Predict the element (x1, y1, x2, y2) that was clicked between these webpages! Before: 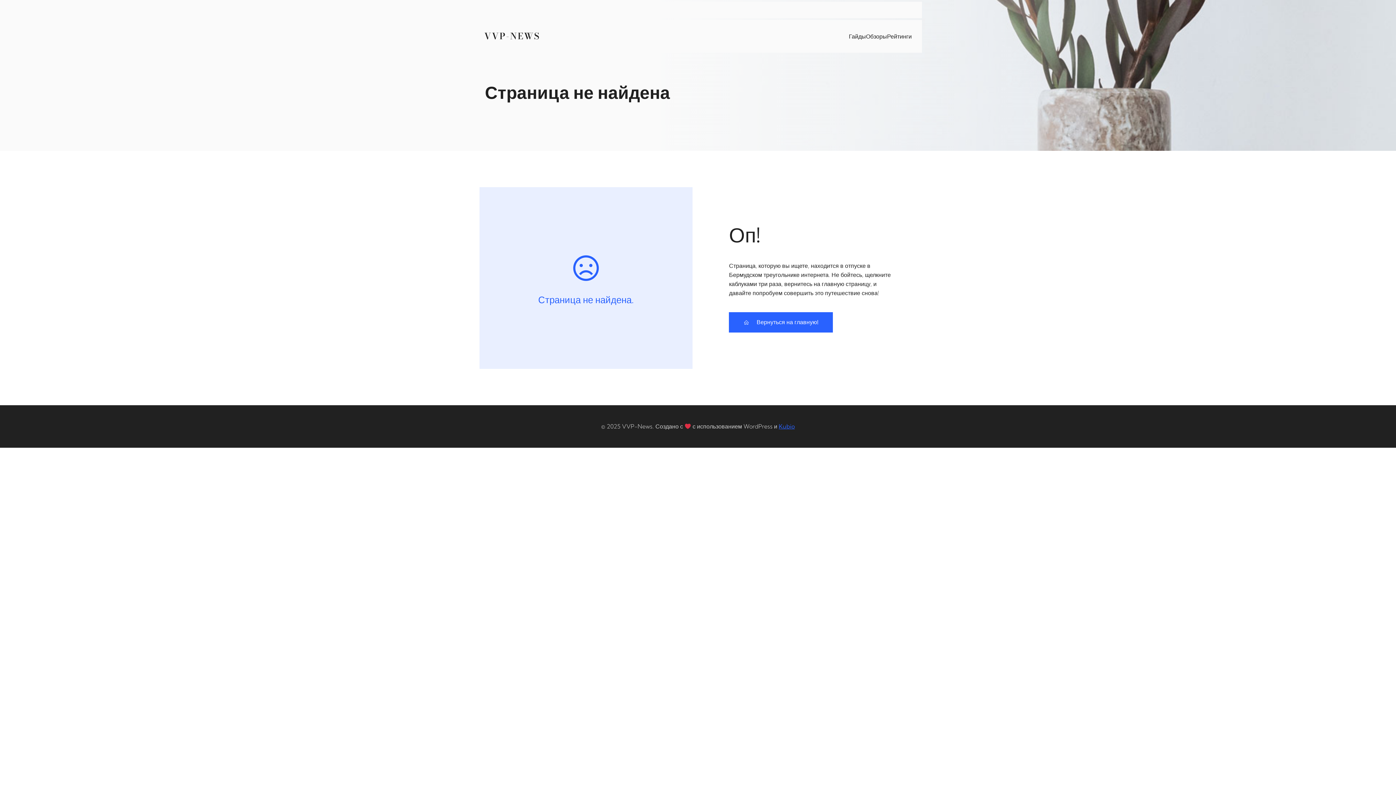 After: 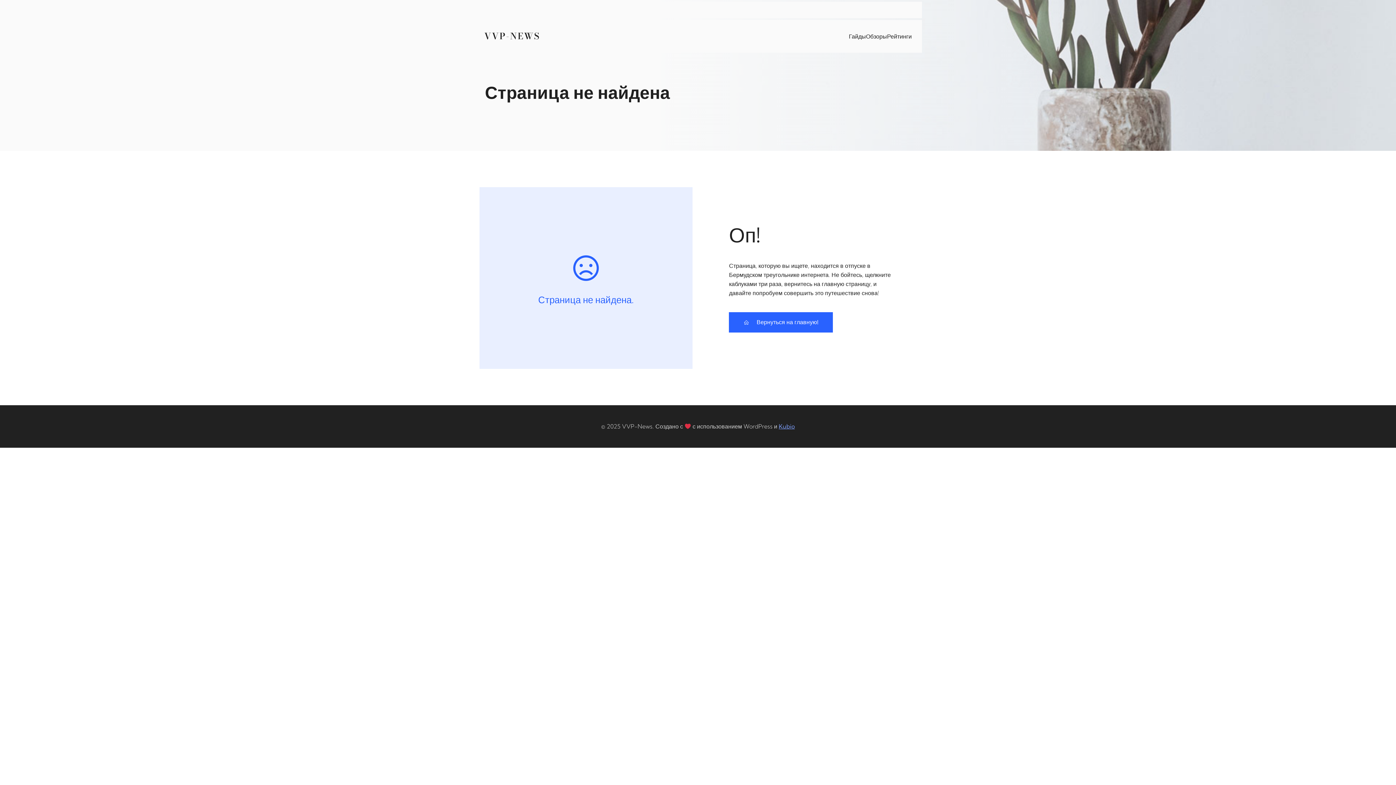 Action: bbox: (778, 422, 794, 430) label: Kubio